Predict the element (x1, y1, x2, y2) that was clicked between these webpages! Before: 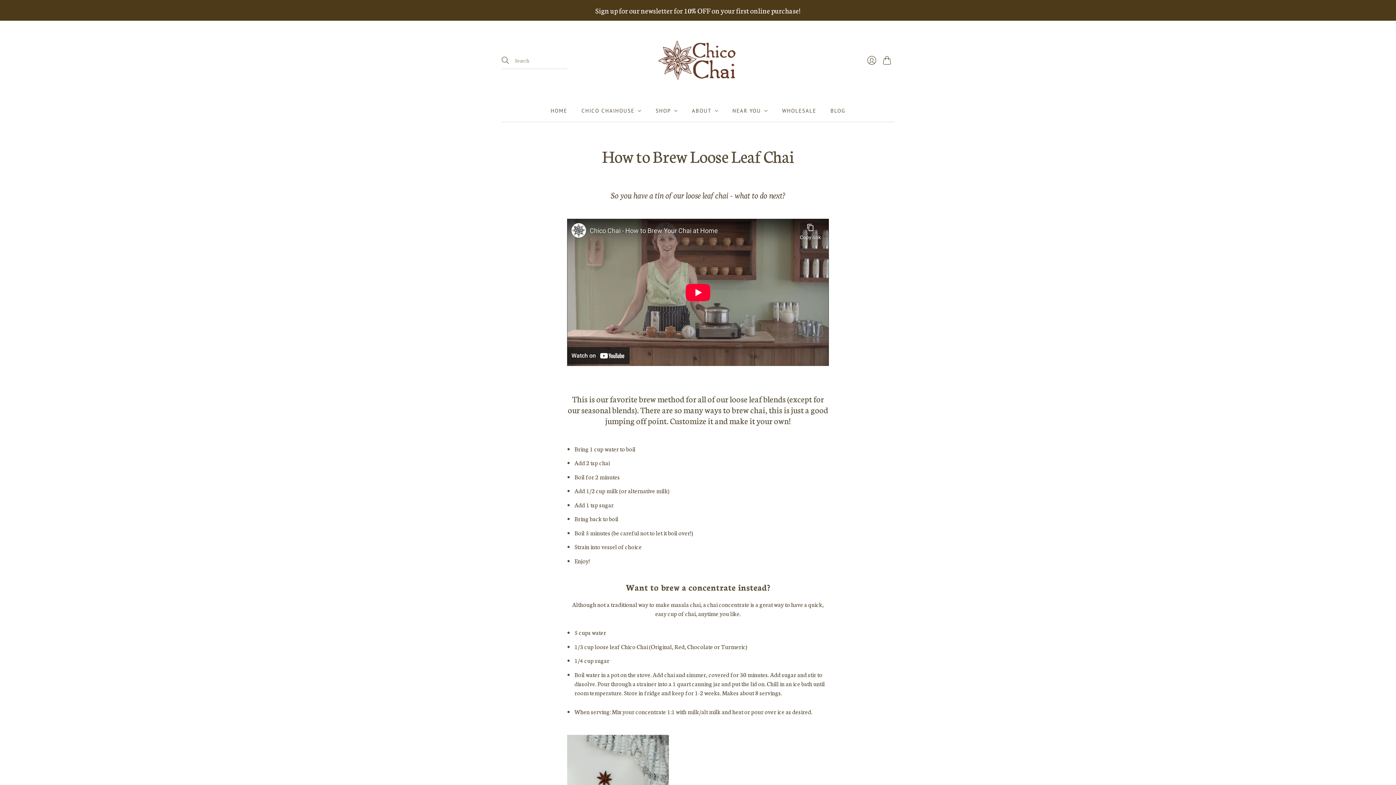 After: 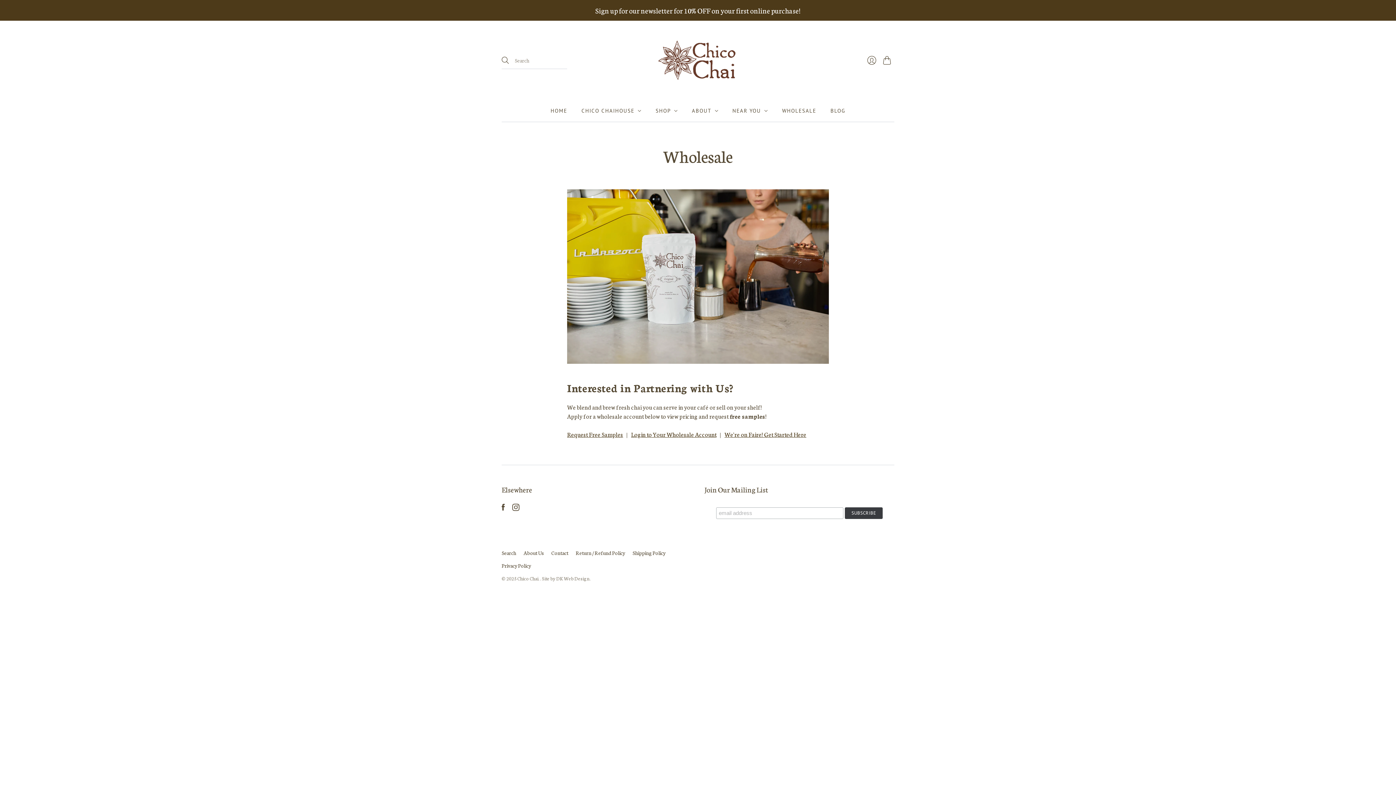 Action: bbox: (782, 103, 816, 118) label: WHOLESALE